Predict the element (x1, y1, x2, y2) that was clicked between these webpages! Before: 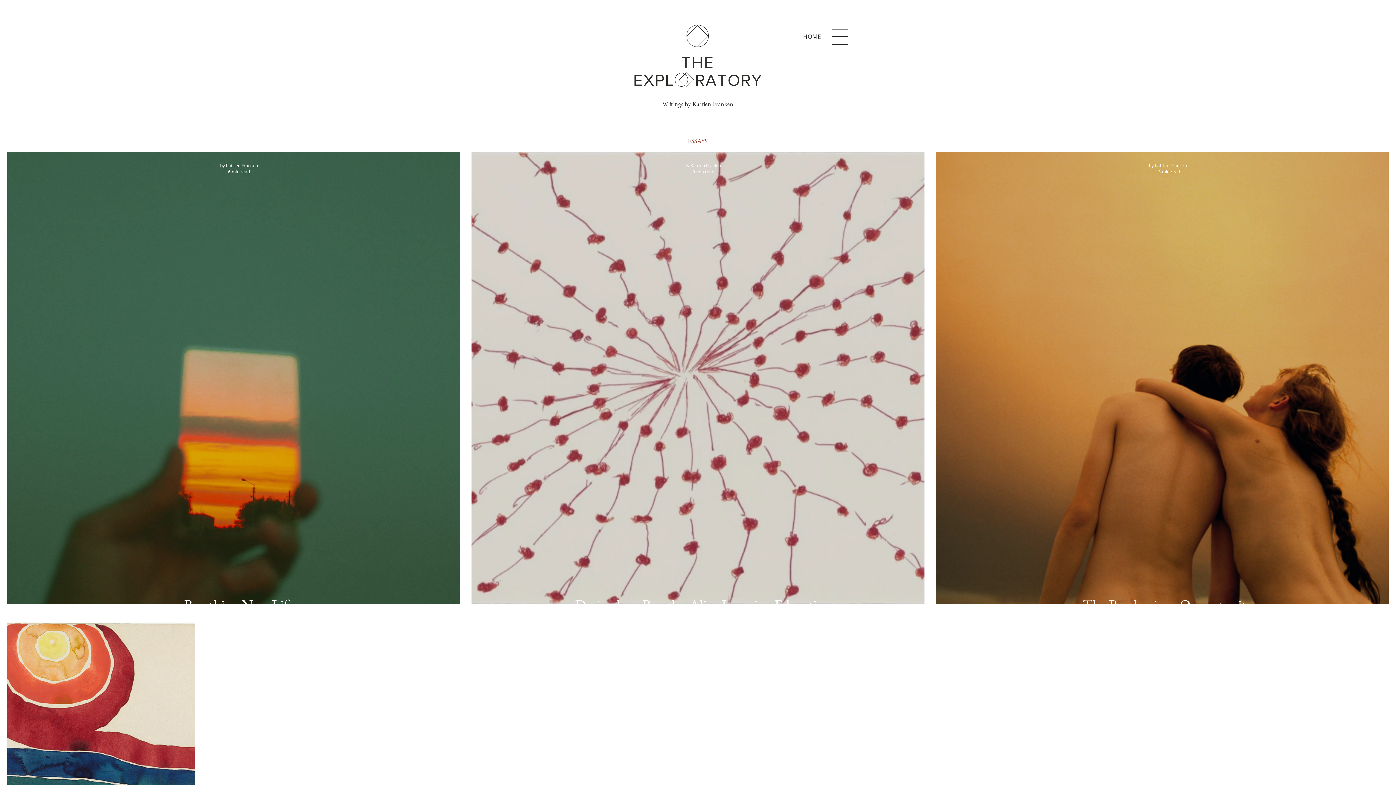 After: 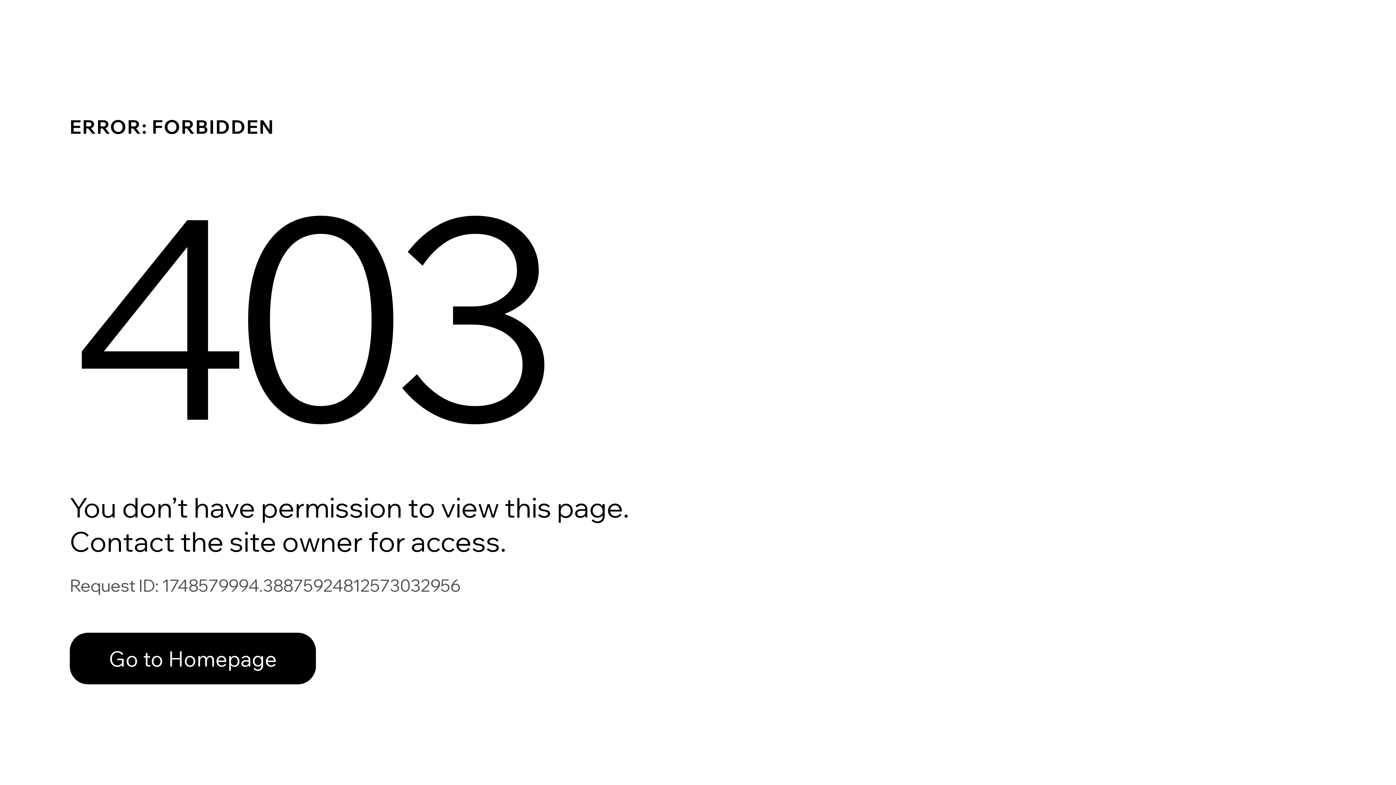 Action: bbox: (684, 161, 722, 168) label: by Katrien Franken